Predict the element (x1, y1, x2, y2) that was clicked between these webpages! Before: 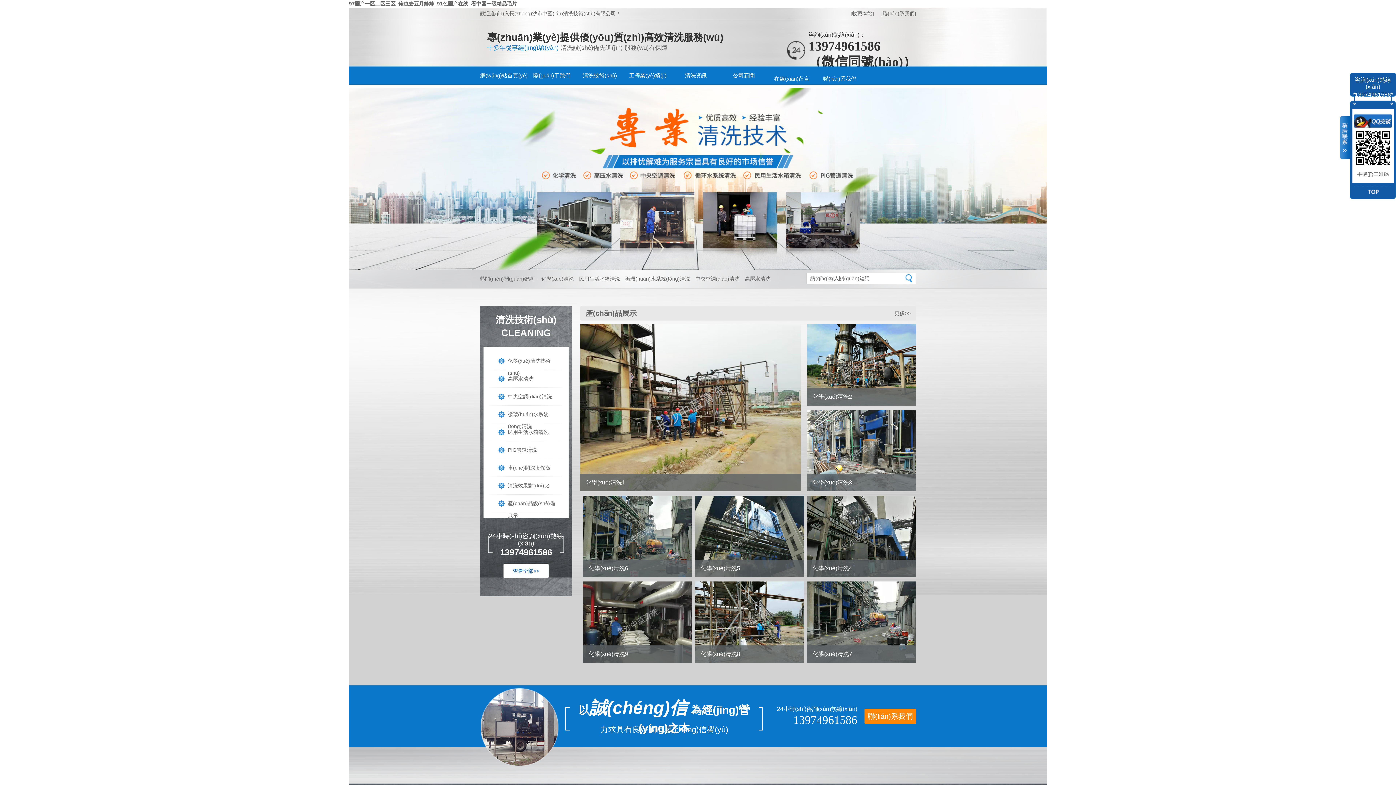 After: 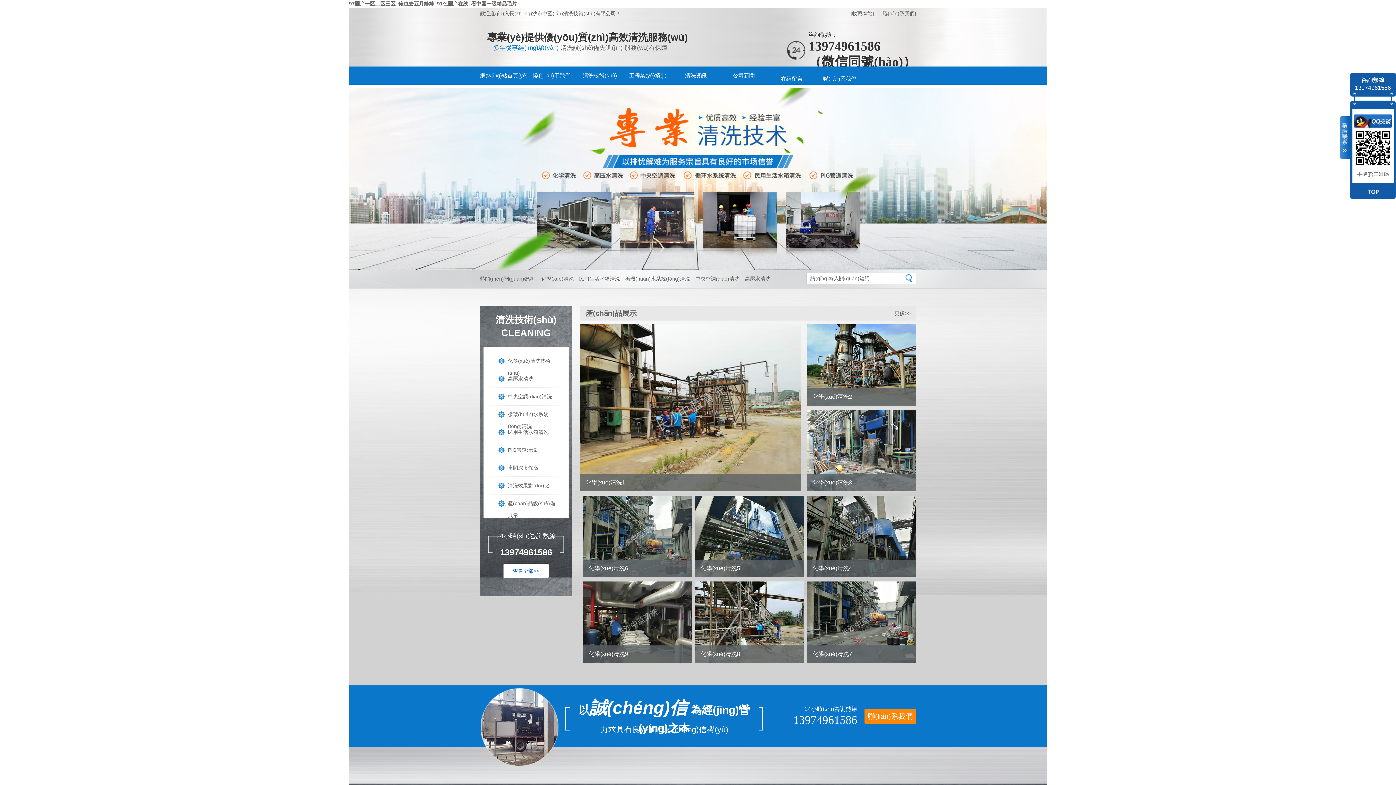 Action: label: 網(wǎng)站首頁(yè) bbox: (480, 66, 528, 84)